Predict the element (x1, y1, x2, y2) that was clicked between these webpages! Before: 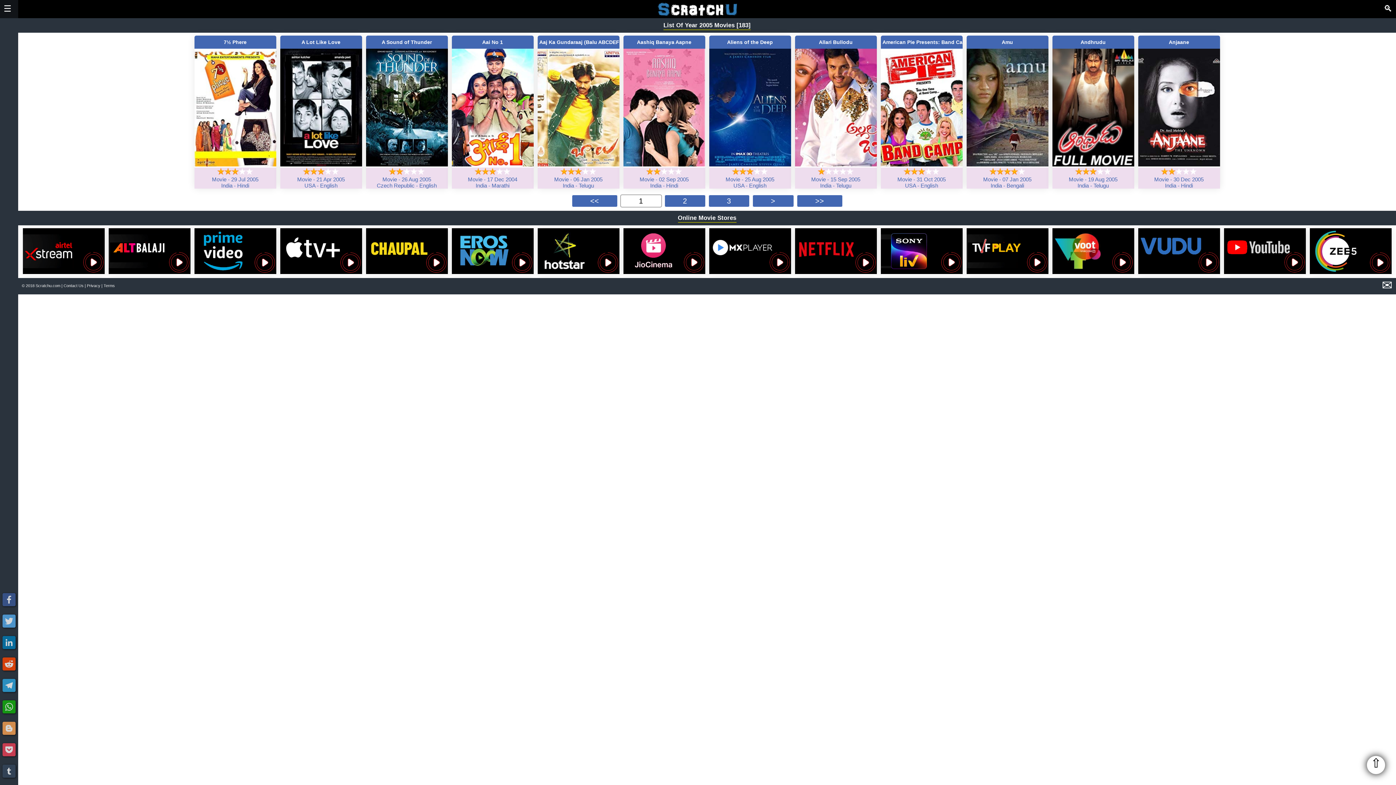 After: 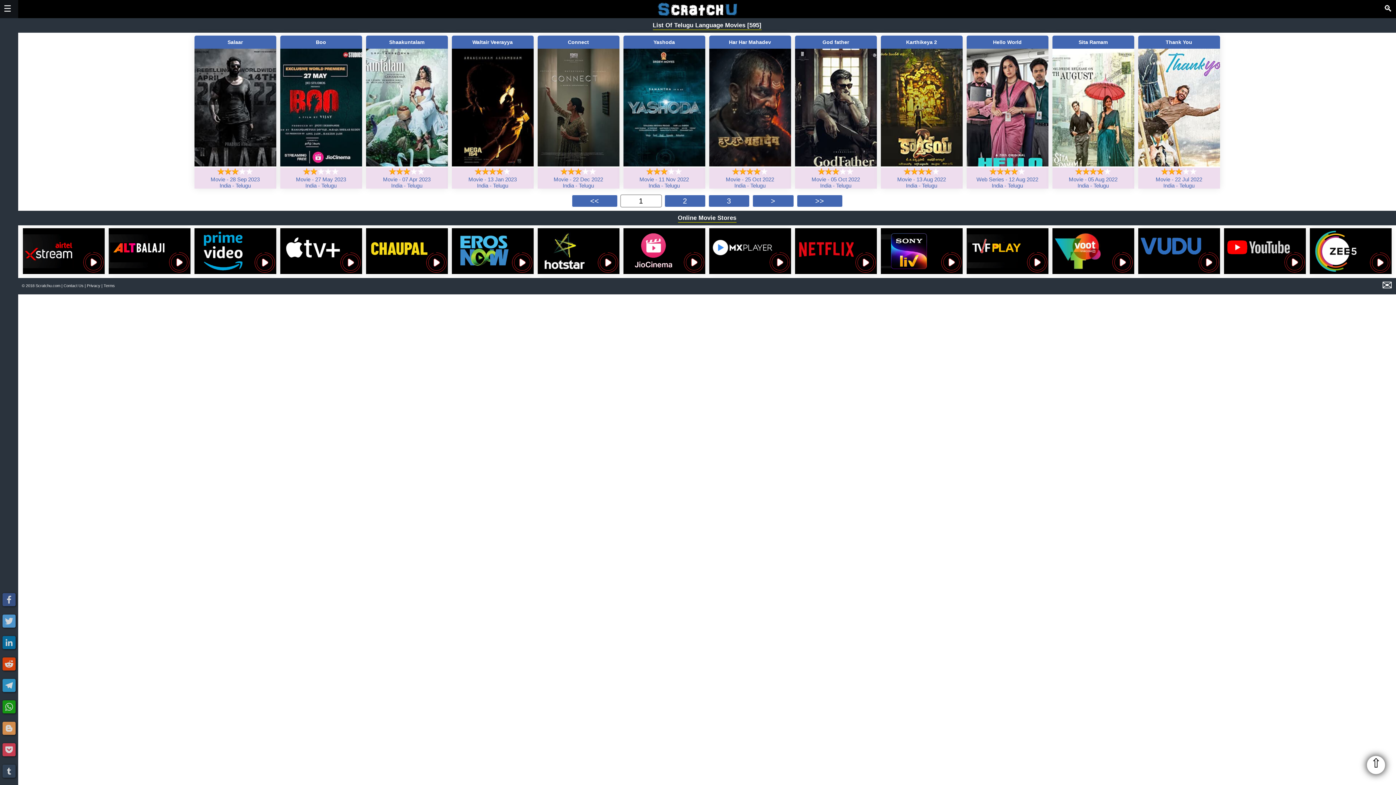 Action: label: Telugu bbox: (578, 182, 594, 188)